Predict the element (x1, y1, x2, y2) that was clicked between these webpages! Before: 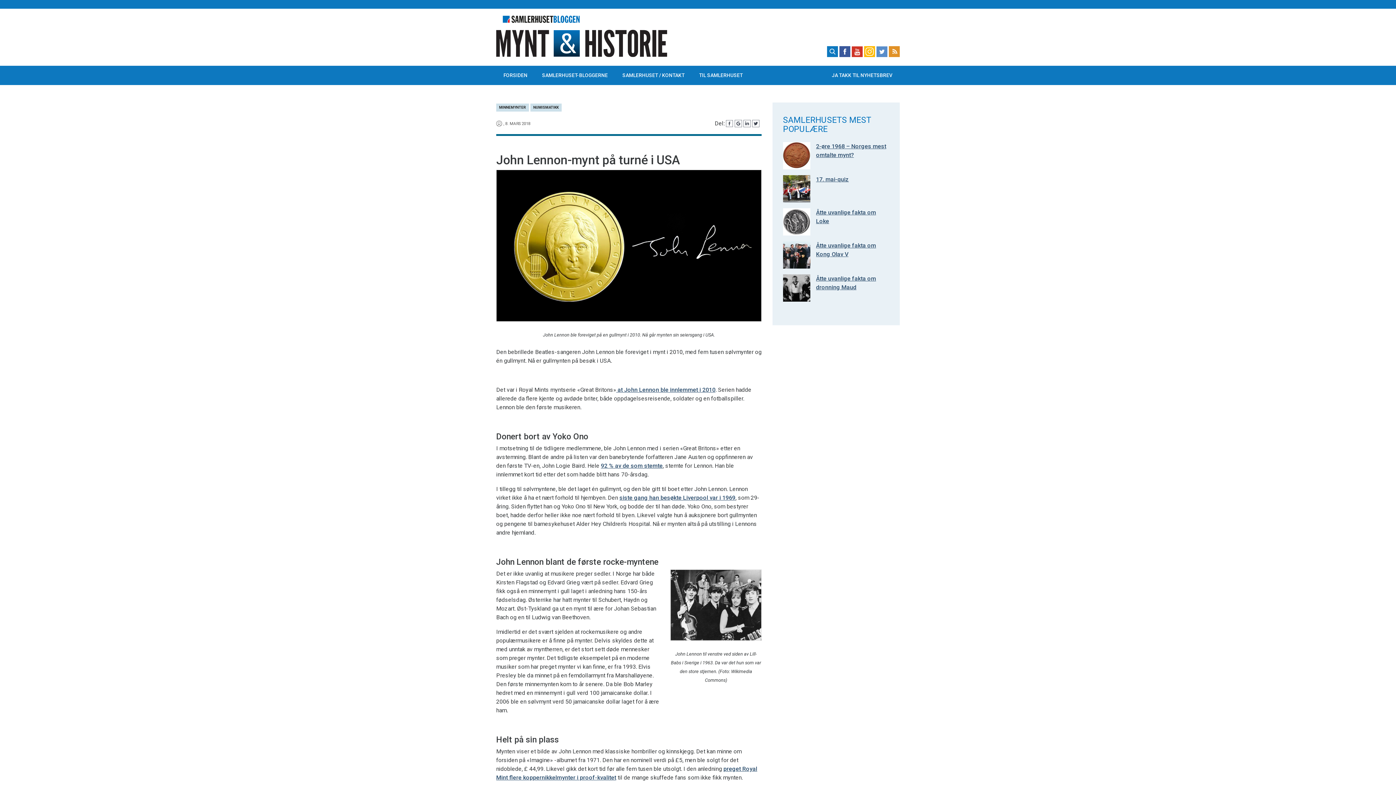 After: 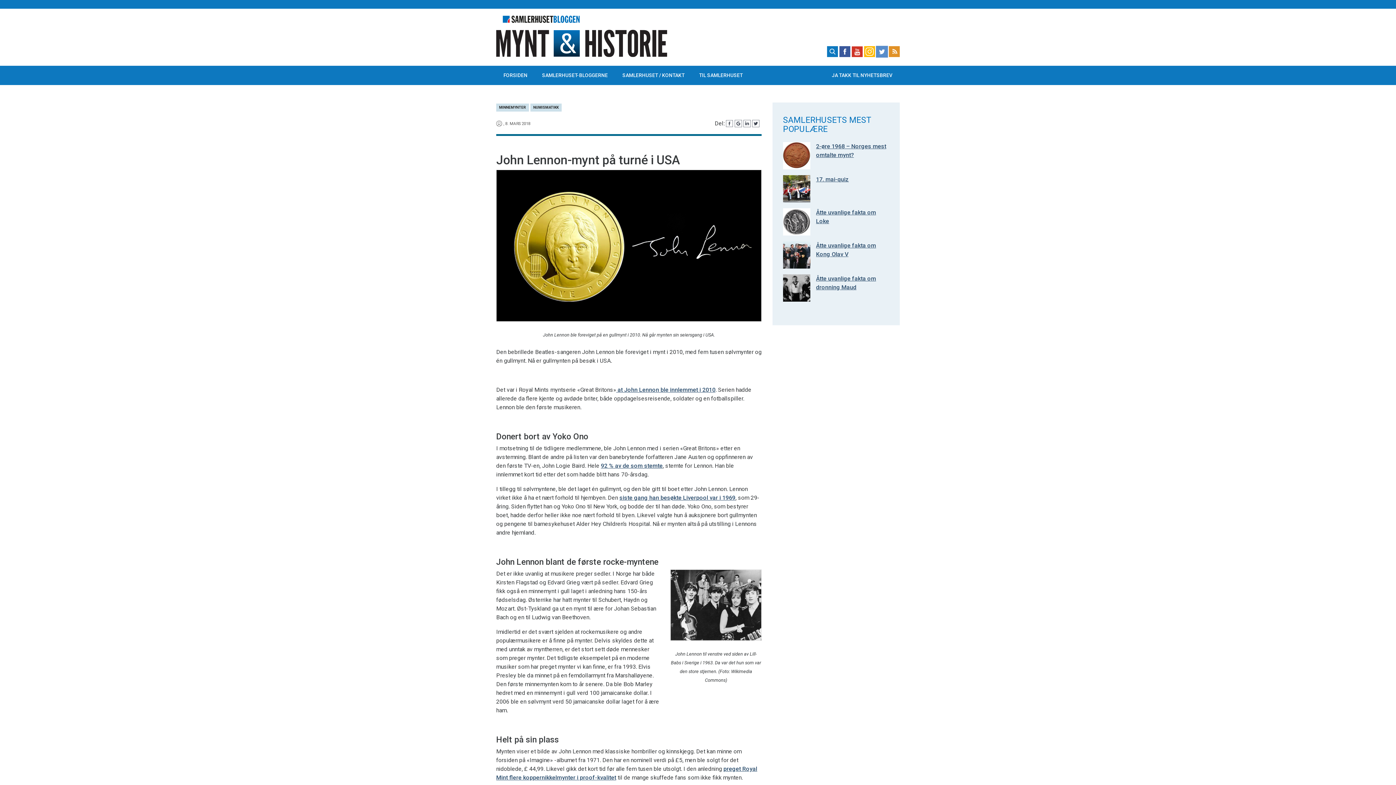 Action: bbox: (876, 40, 887, 47) label: twitter